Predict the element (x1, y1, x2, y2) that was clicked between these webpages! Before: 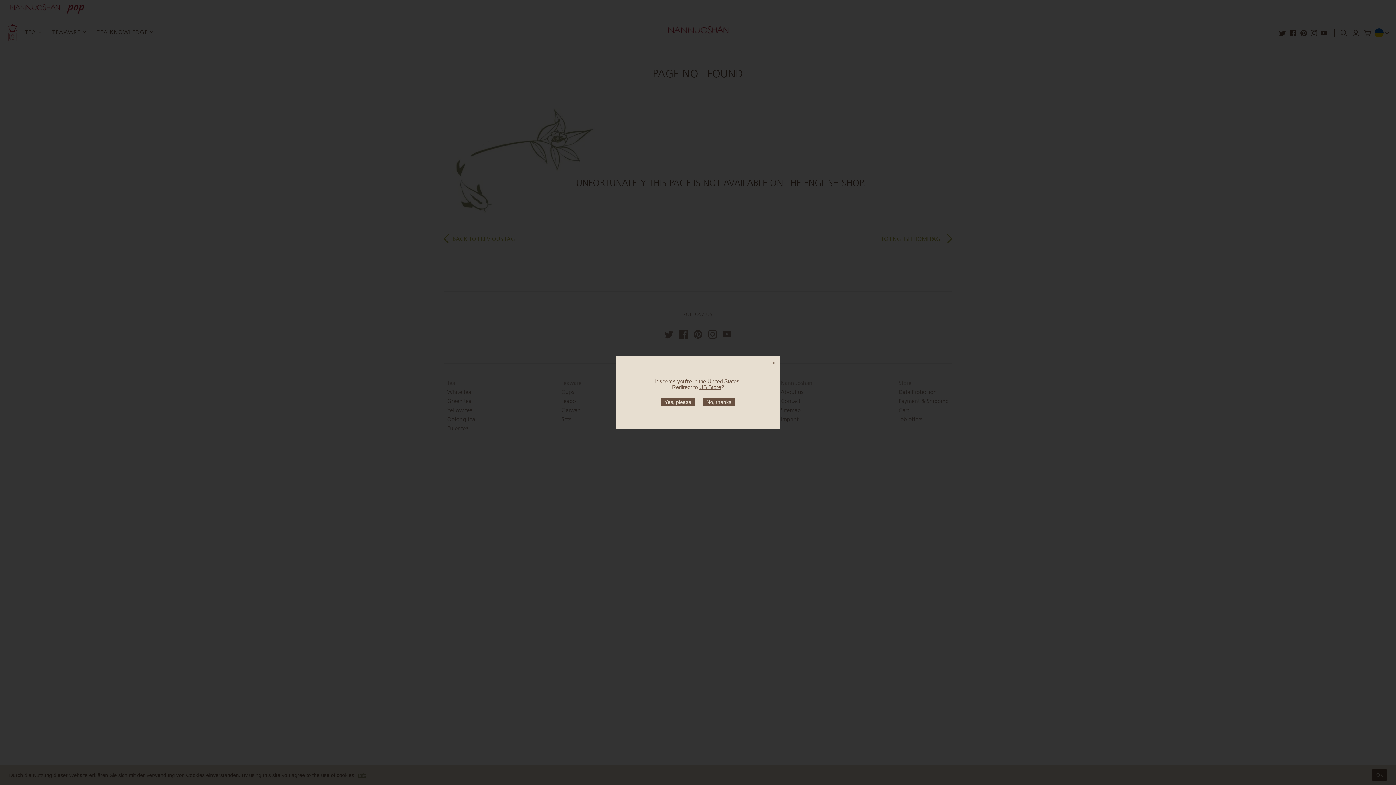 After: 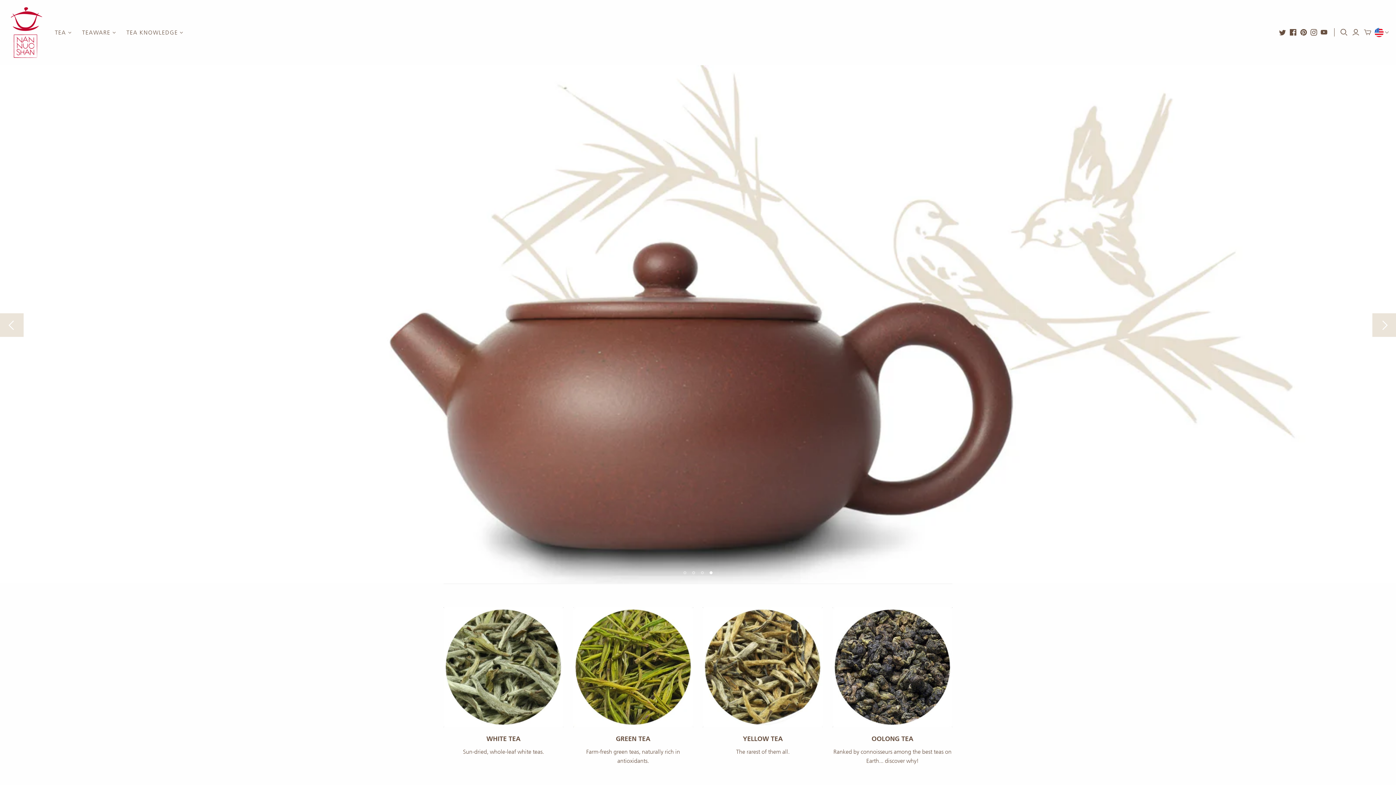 Action: label: Yes, please bbox: (660, 398, 695, 406)